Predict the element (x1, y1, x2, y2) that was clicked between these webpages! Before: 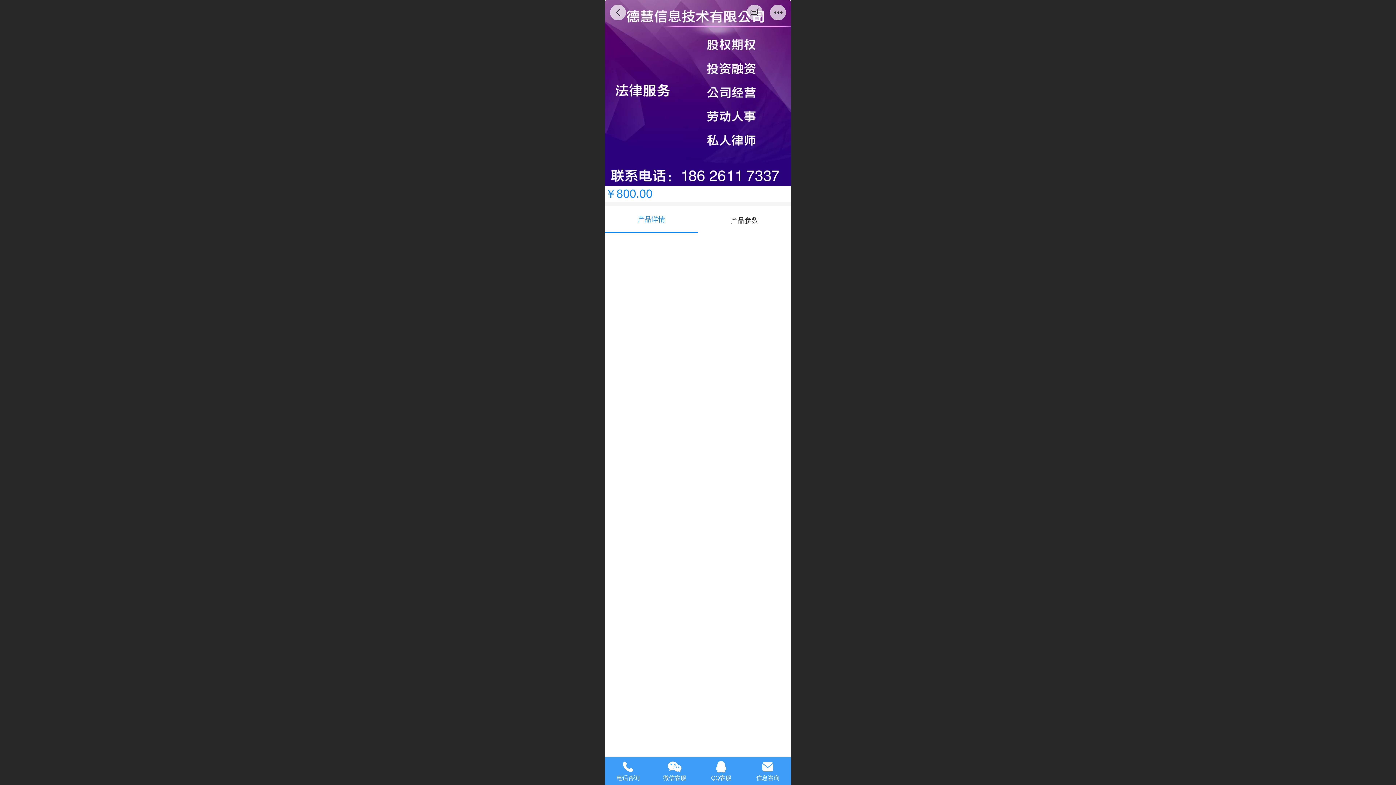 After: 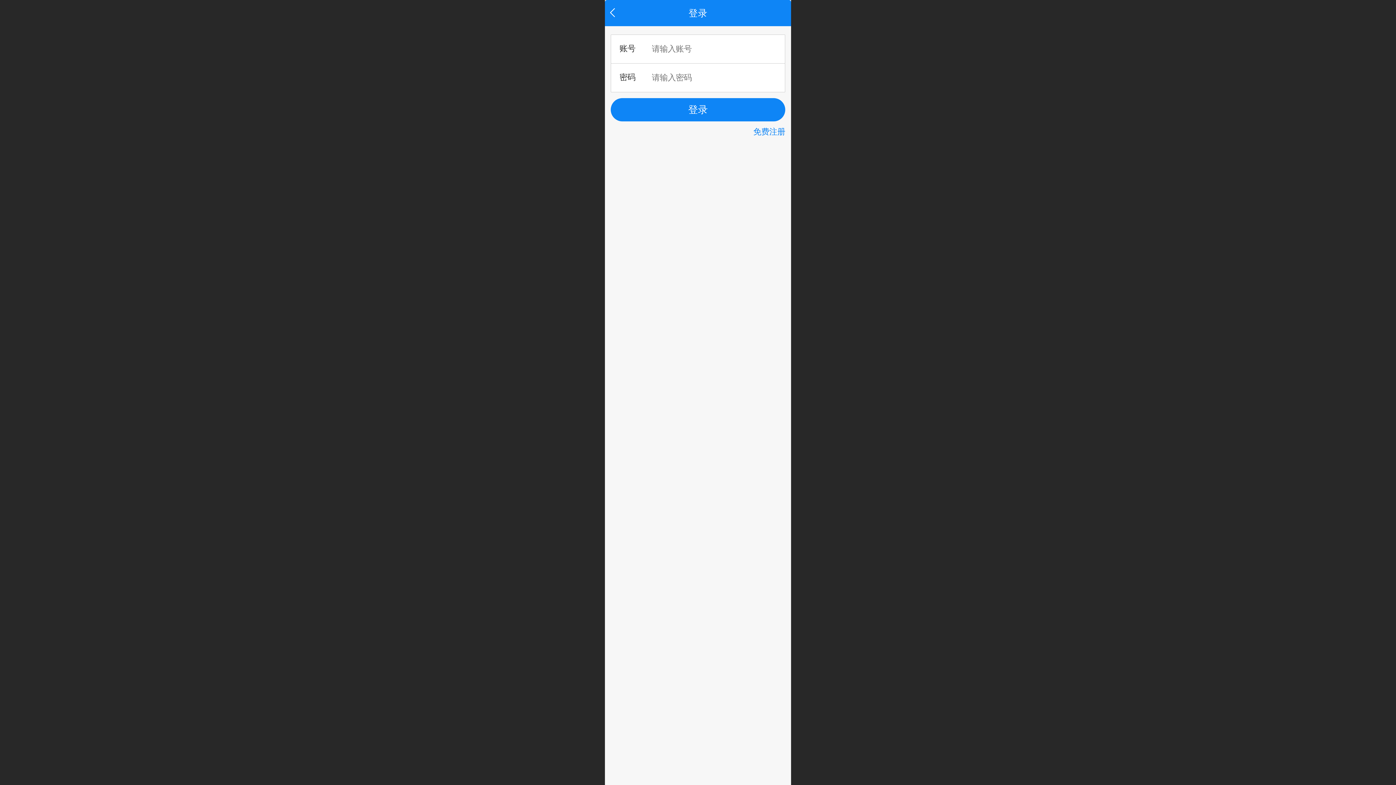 Action: bbox: (747, 4, 762, 20)